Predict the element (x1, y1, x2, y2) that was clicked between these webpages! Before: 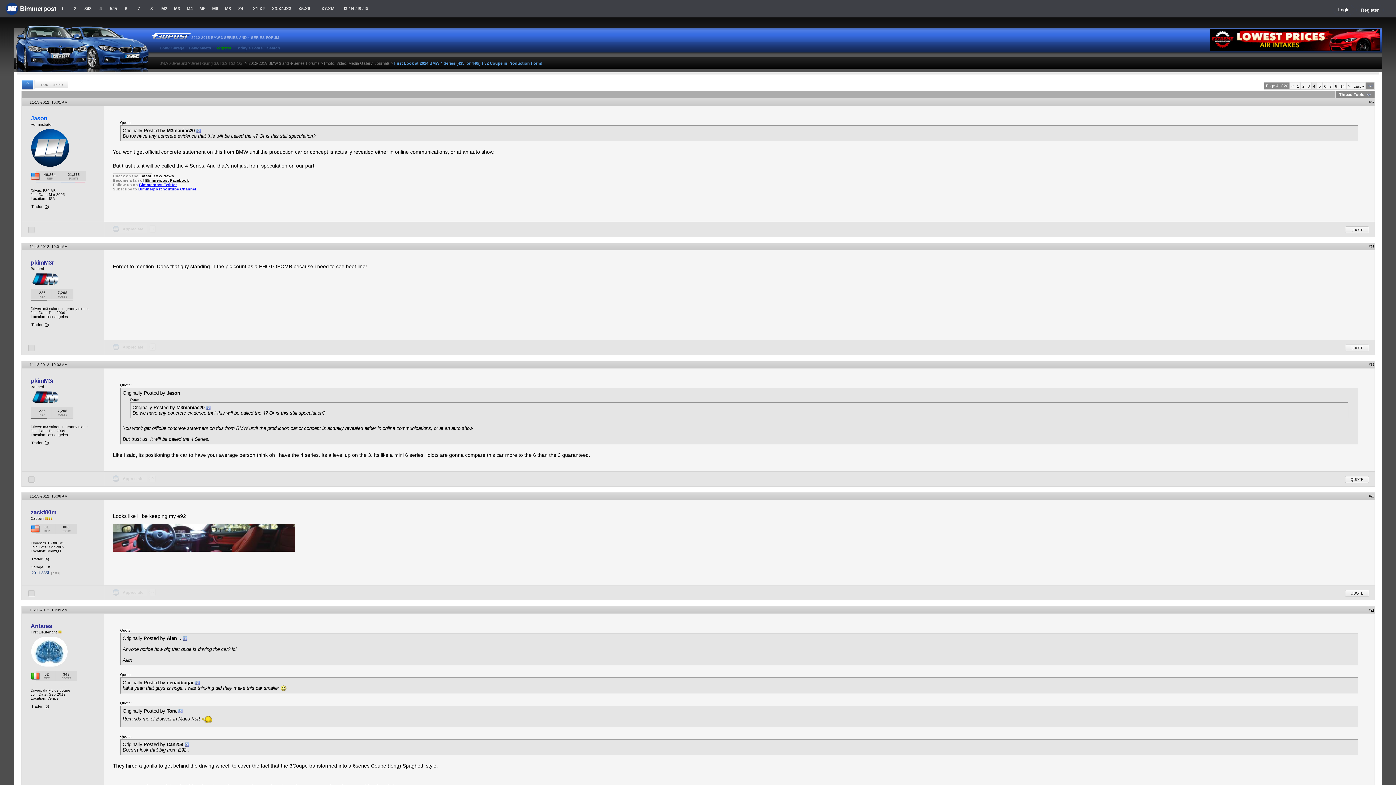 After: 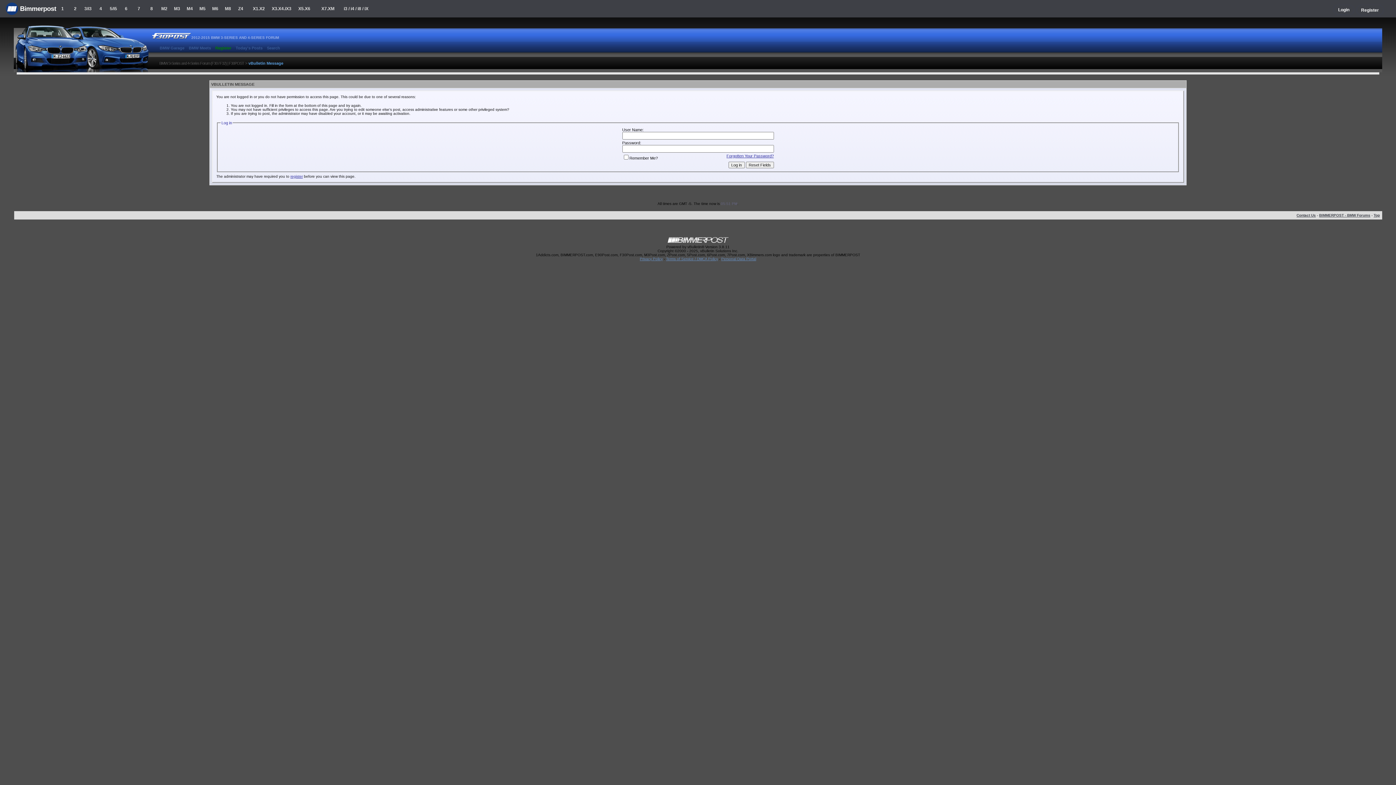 Action: bbox: (45, 441, 47, 445) label: 0